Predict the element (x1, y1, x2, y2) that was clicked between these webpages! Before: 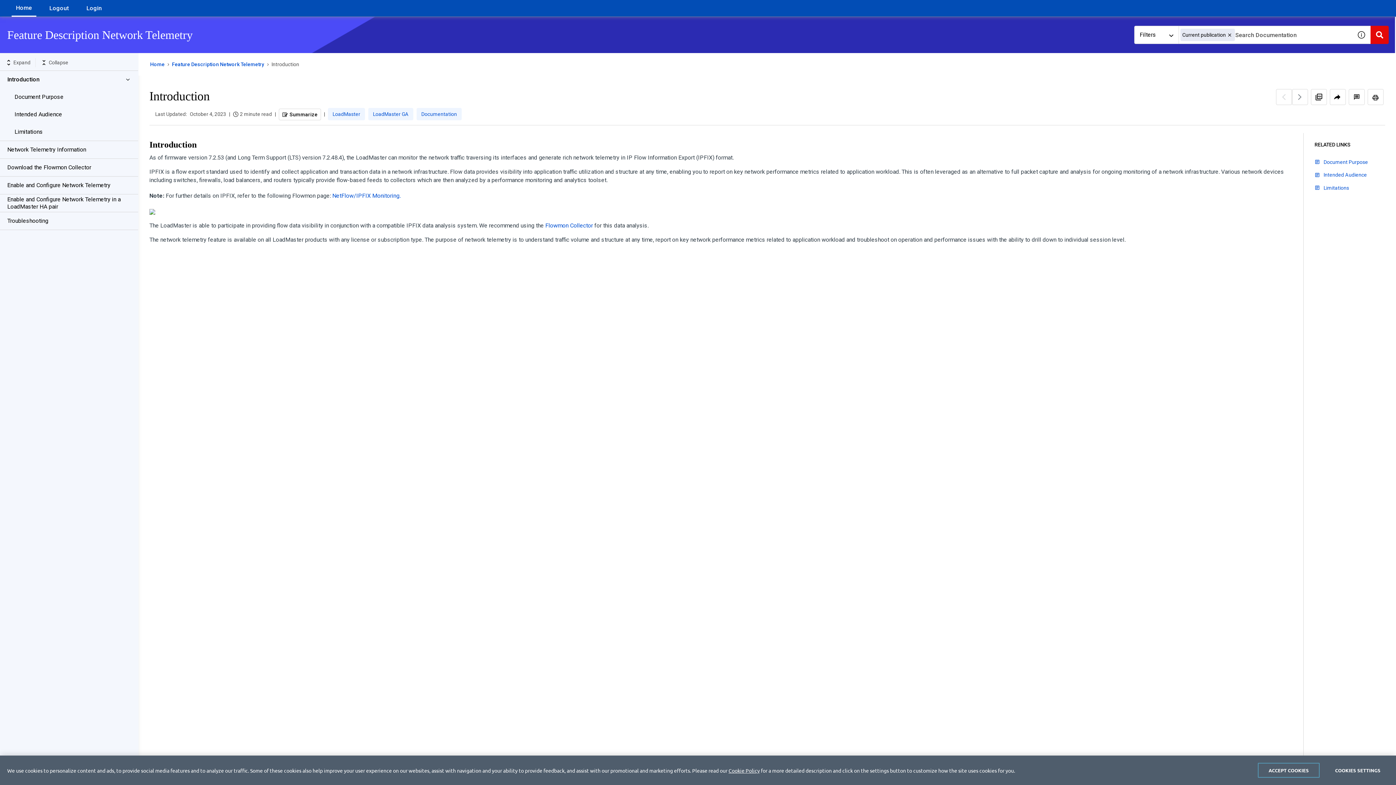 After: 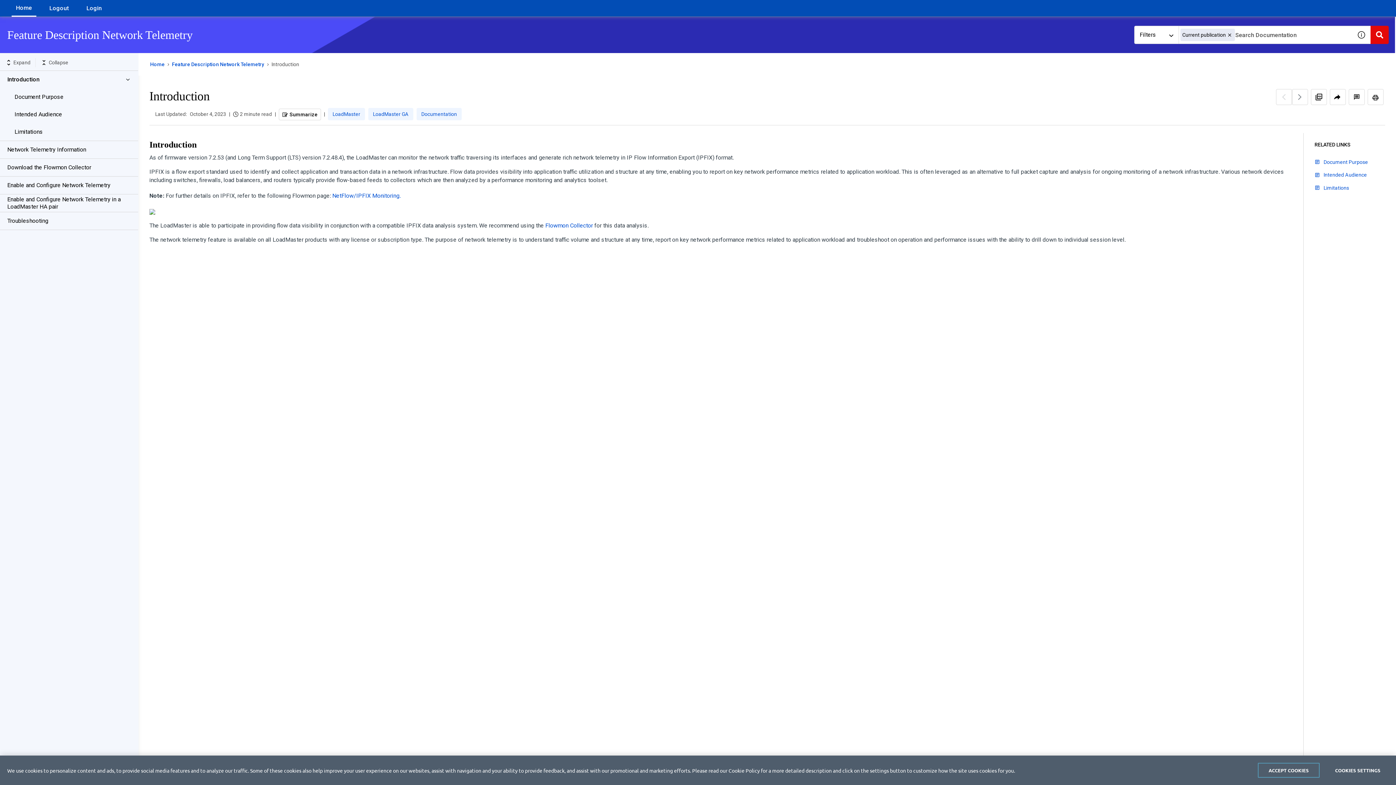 Action: label: Cookie Policy bbox: (728, 767, 760, 774)